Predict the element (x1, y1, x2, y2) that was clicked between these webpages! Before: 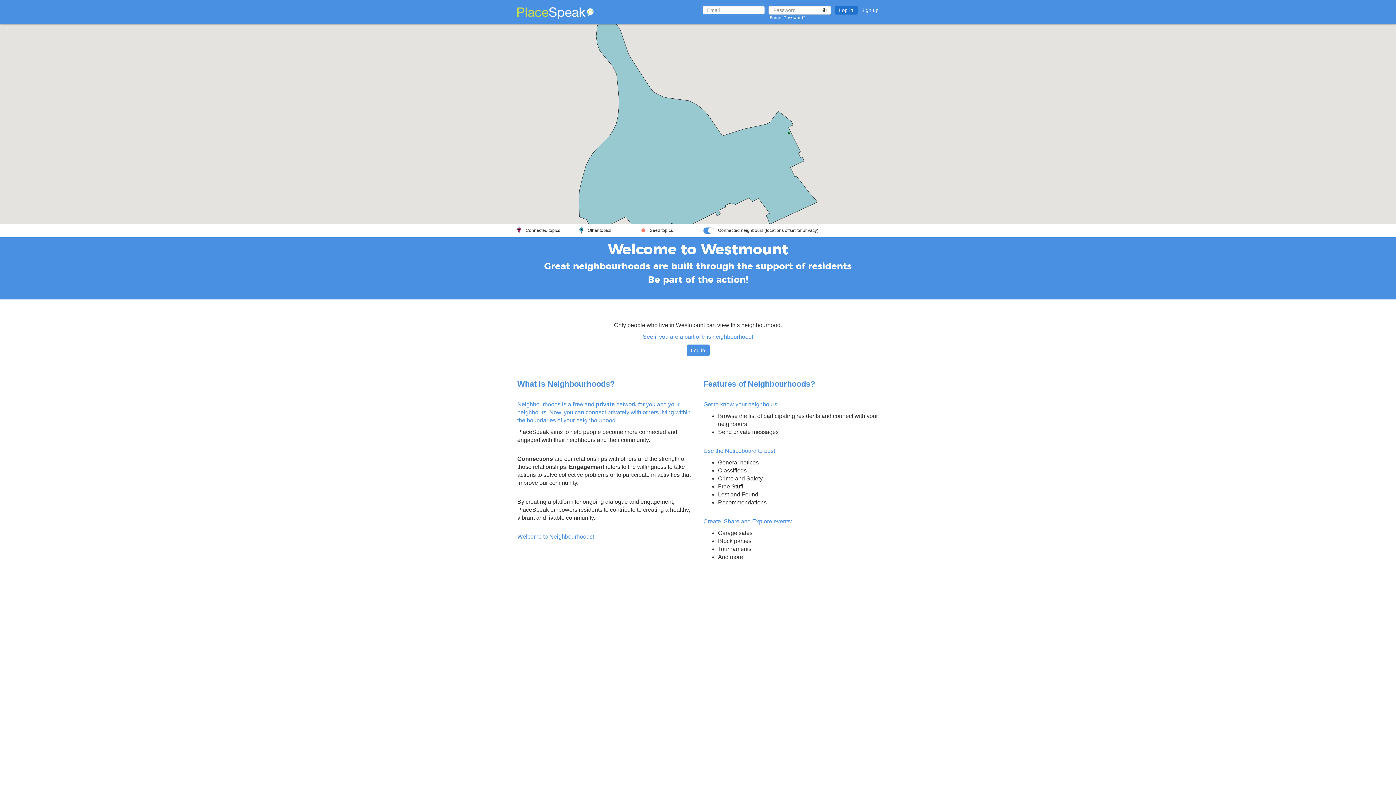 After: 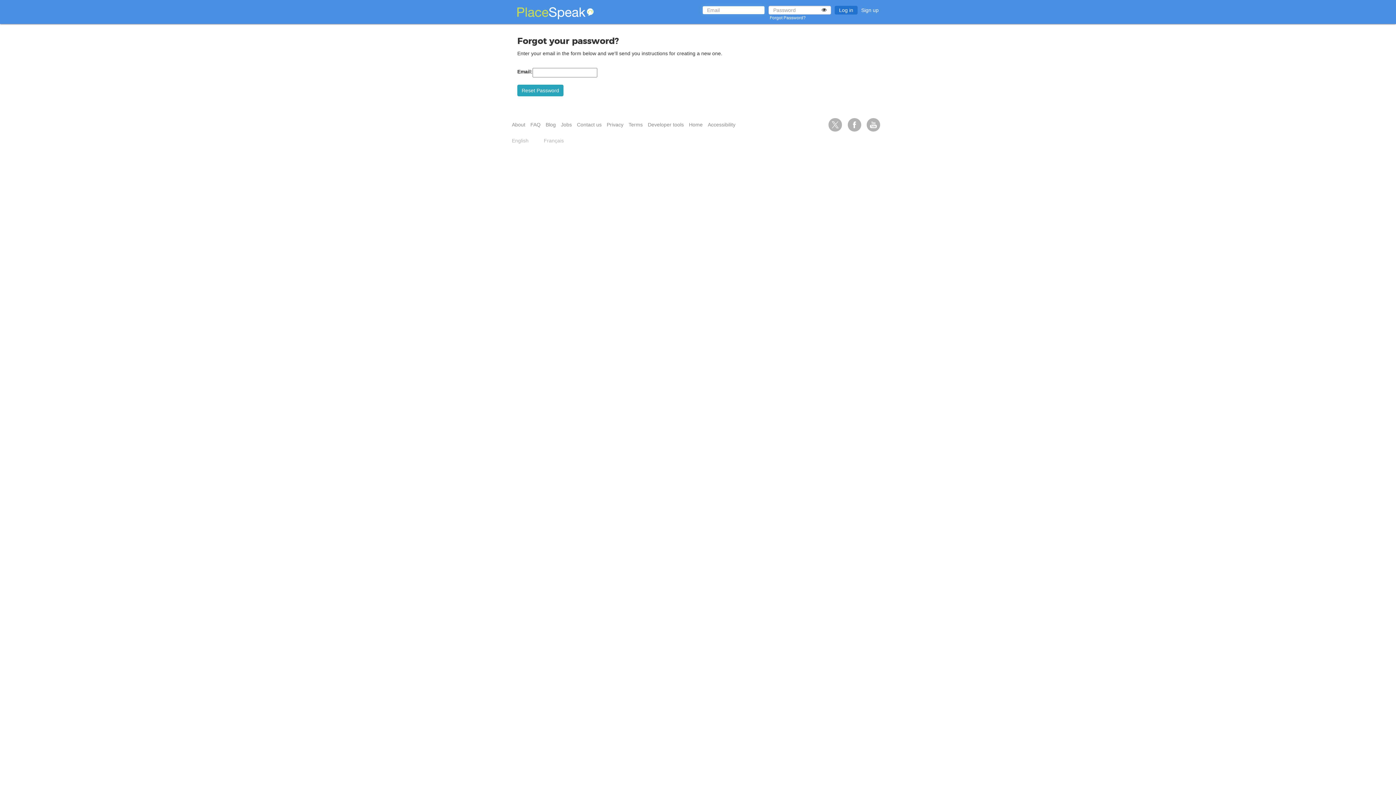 Action: label: Forgot Password? bbox: (769, 15, 805, 20)